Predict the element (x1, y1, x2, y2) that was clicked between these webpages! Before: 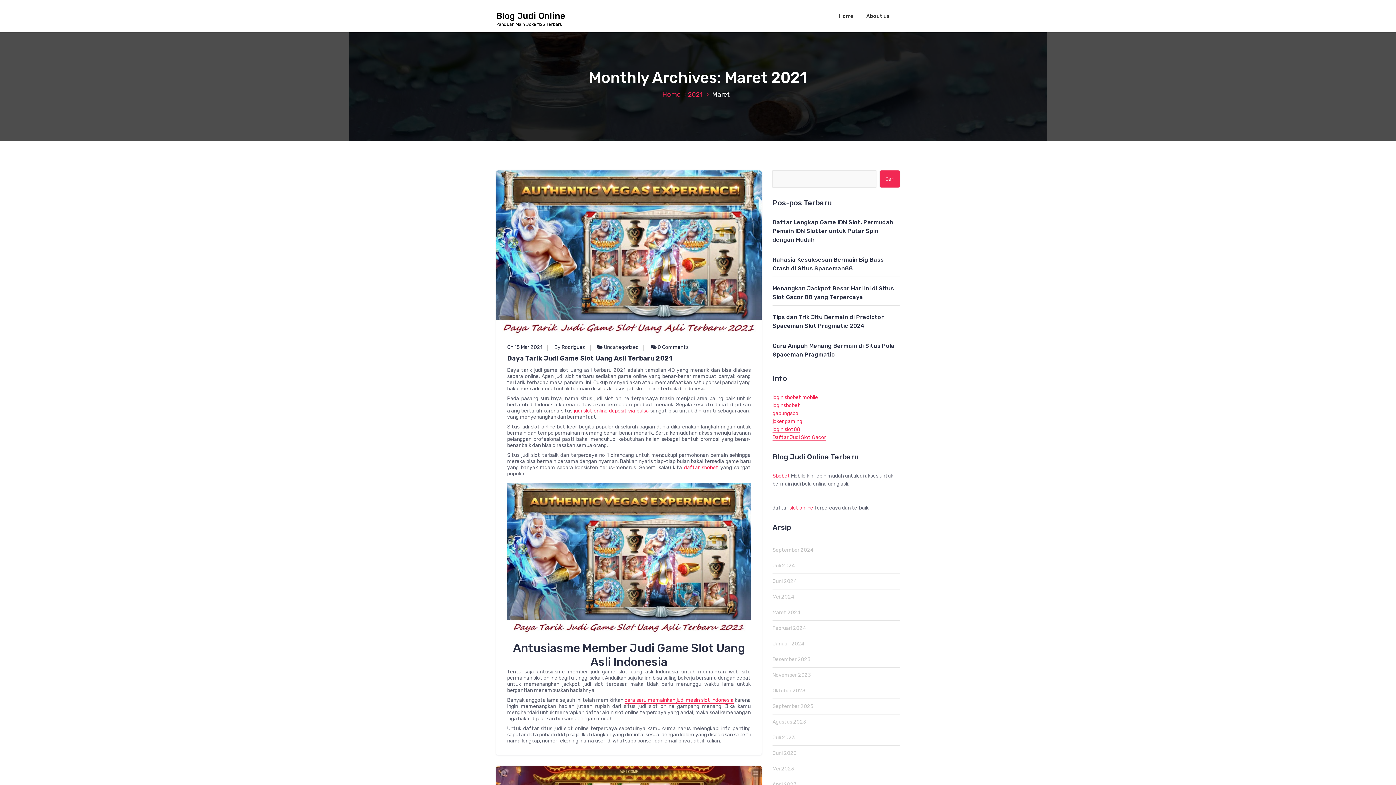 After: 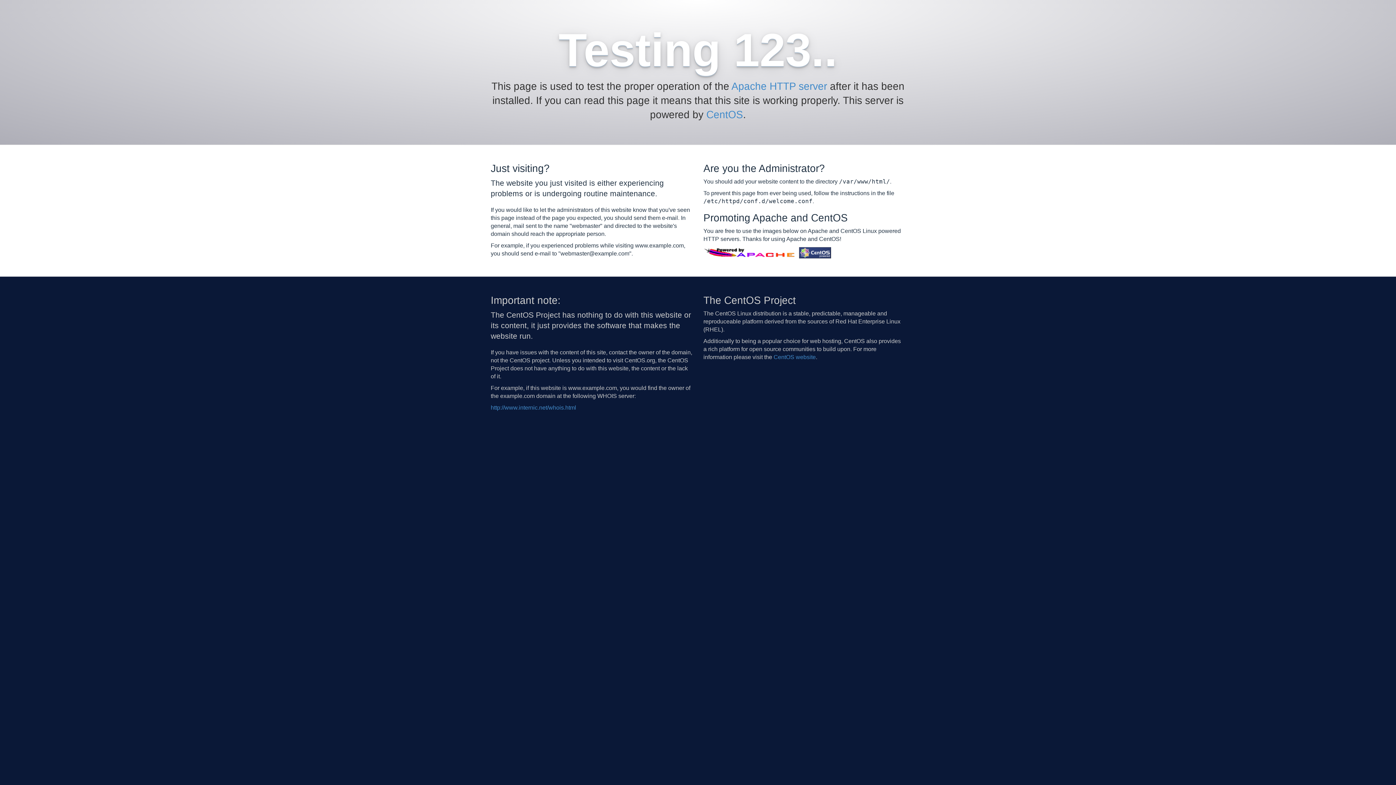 Action: label: Daftar Judi Slot Gacor bbox: (772, 434, 826, 441)